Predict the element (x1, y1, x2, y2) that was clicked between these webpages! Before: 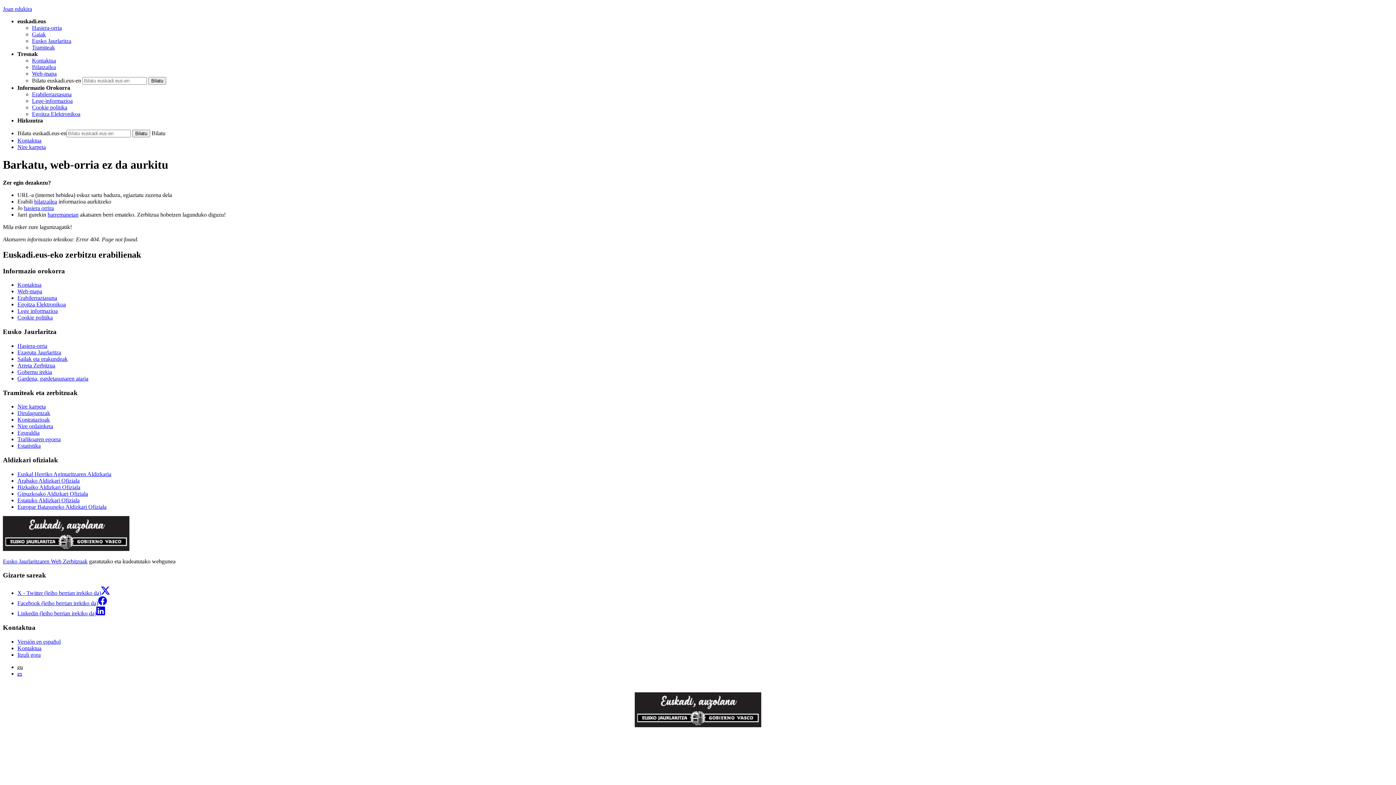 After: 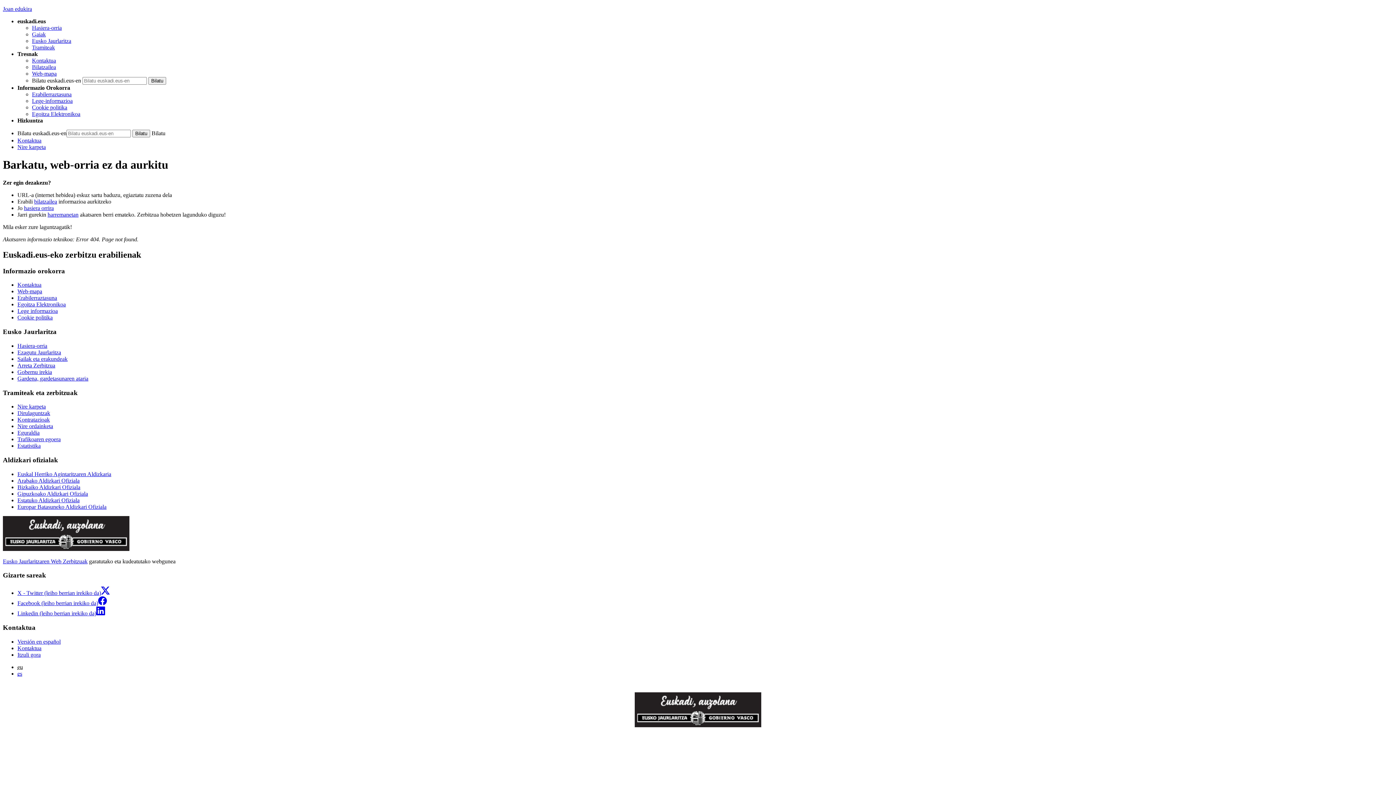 Action: bbox: (2, 5, 32, 12) label: Joan edukira